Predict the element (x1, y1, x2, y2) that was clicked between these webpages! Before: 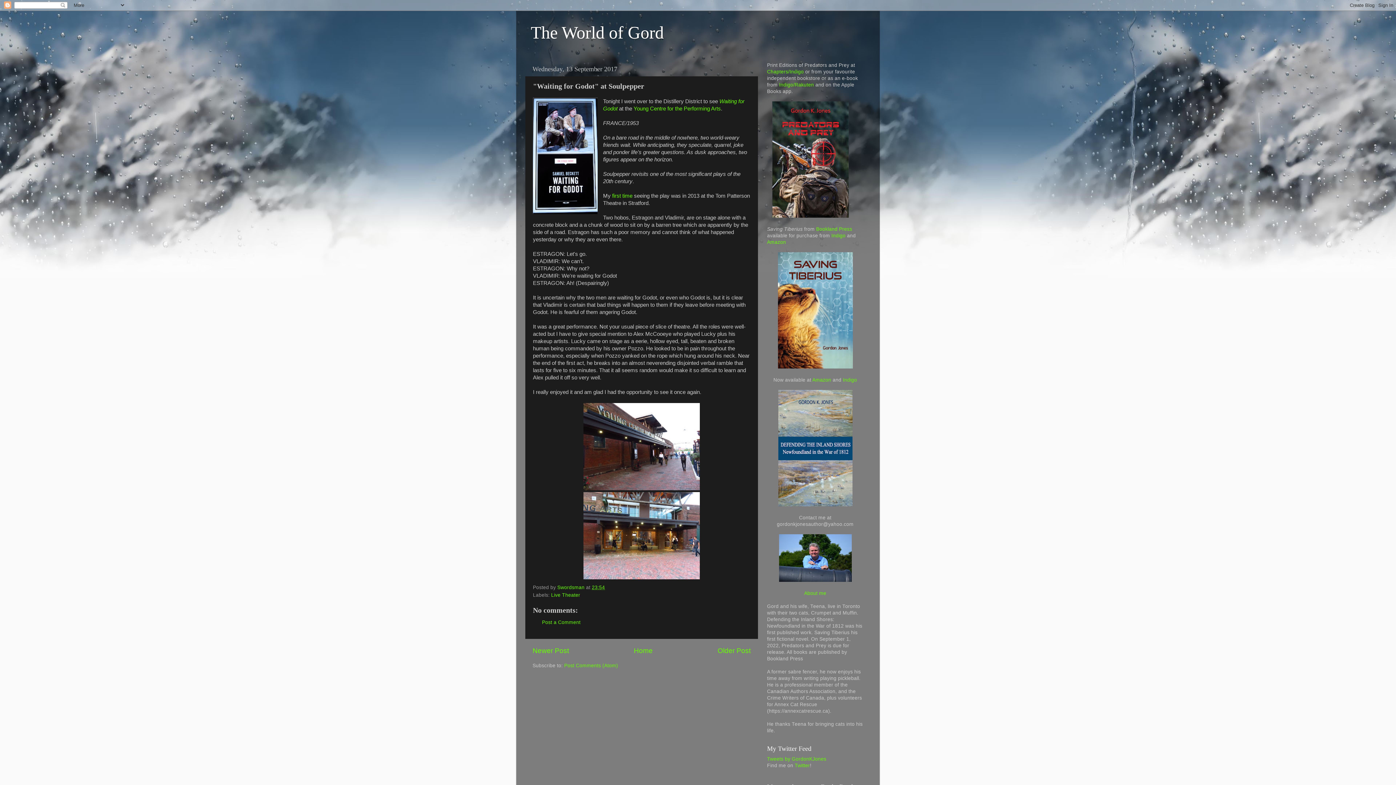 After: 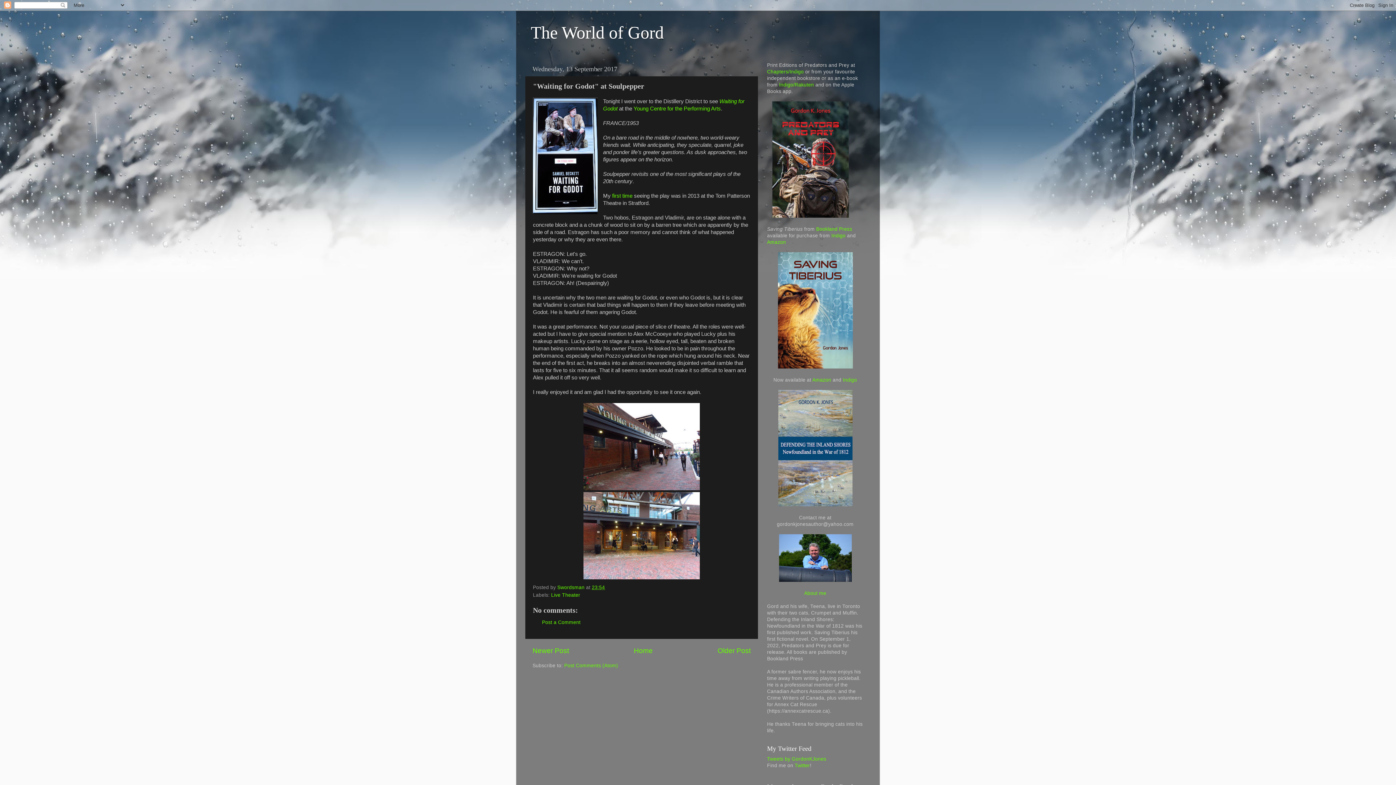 Action: label: 23:54 bbox: (592, 584, 605, 590)